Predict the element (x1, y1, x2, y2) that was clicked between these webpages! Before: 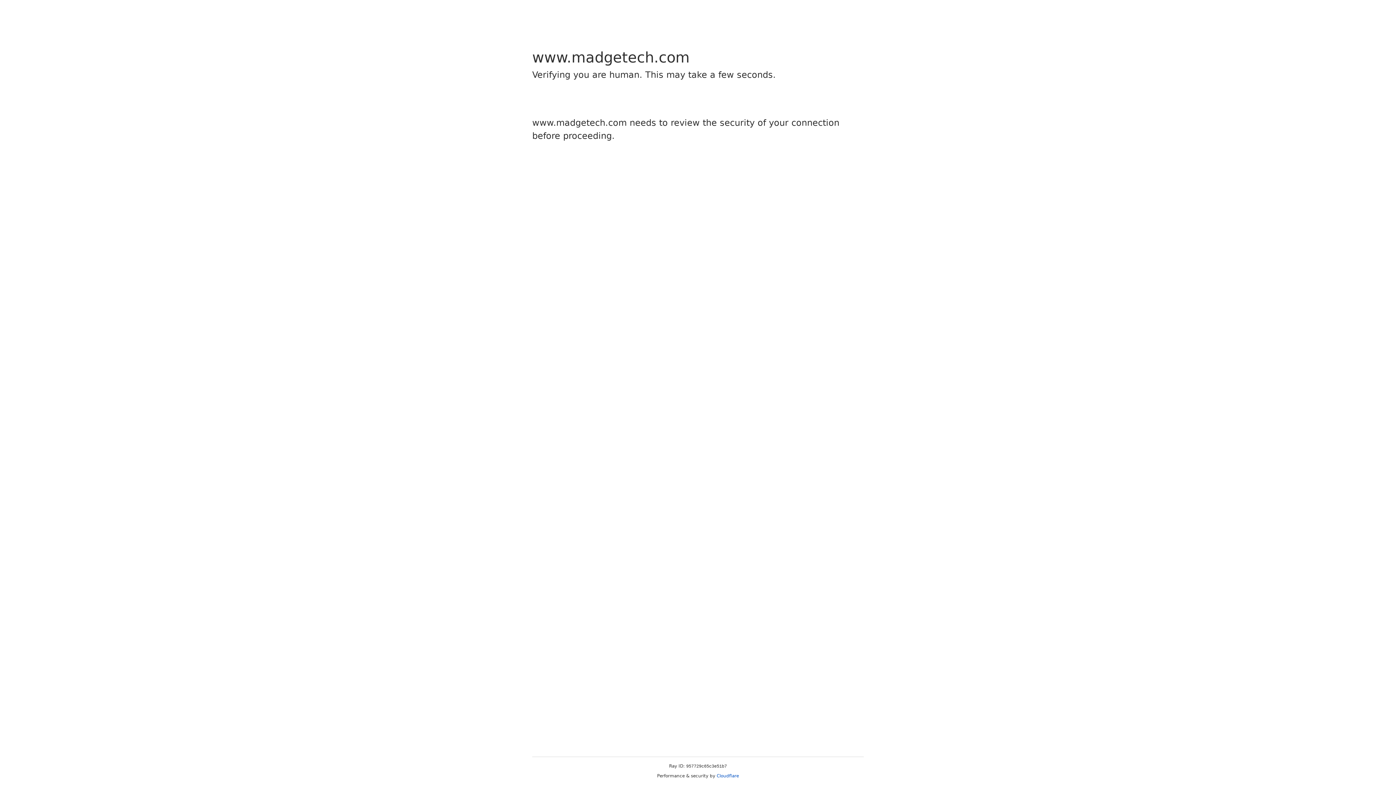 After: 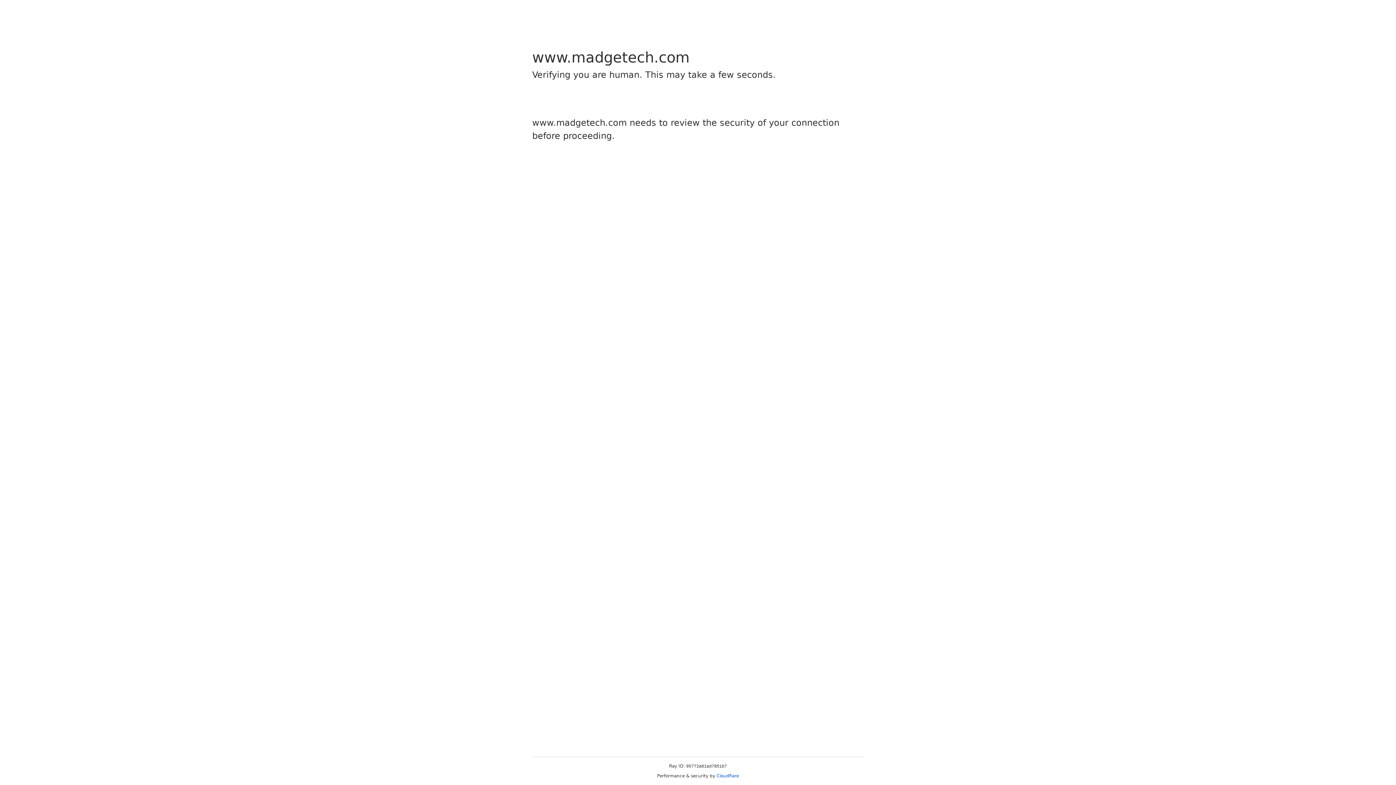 Action: bbox: (716, 773, 739, 778) label: Cloudflare